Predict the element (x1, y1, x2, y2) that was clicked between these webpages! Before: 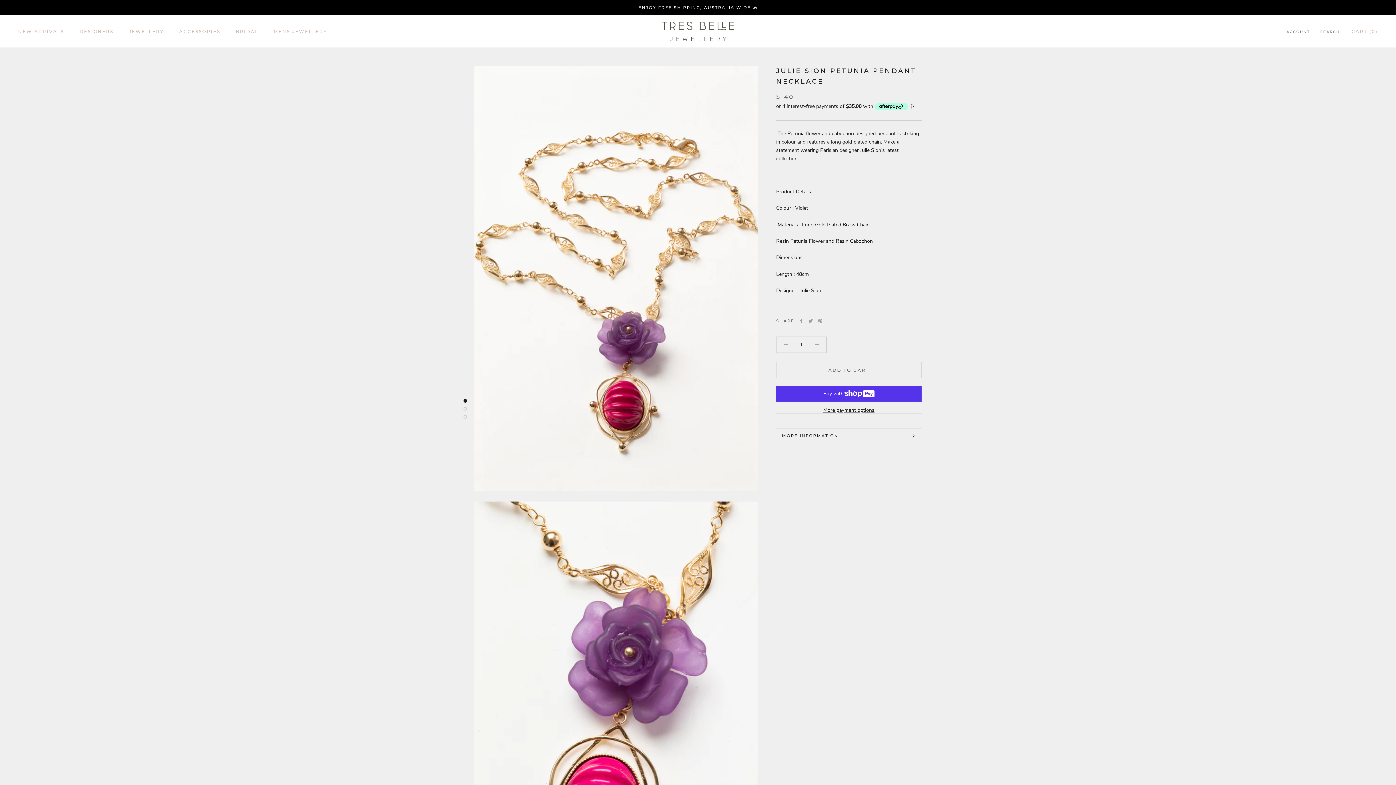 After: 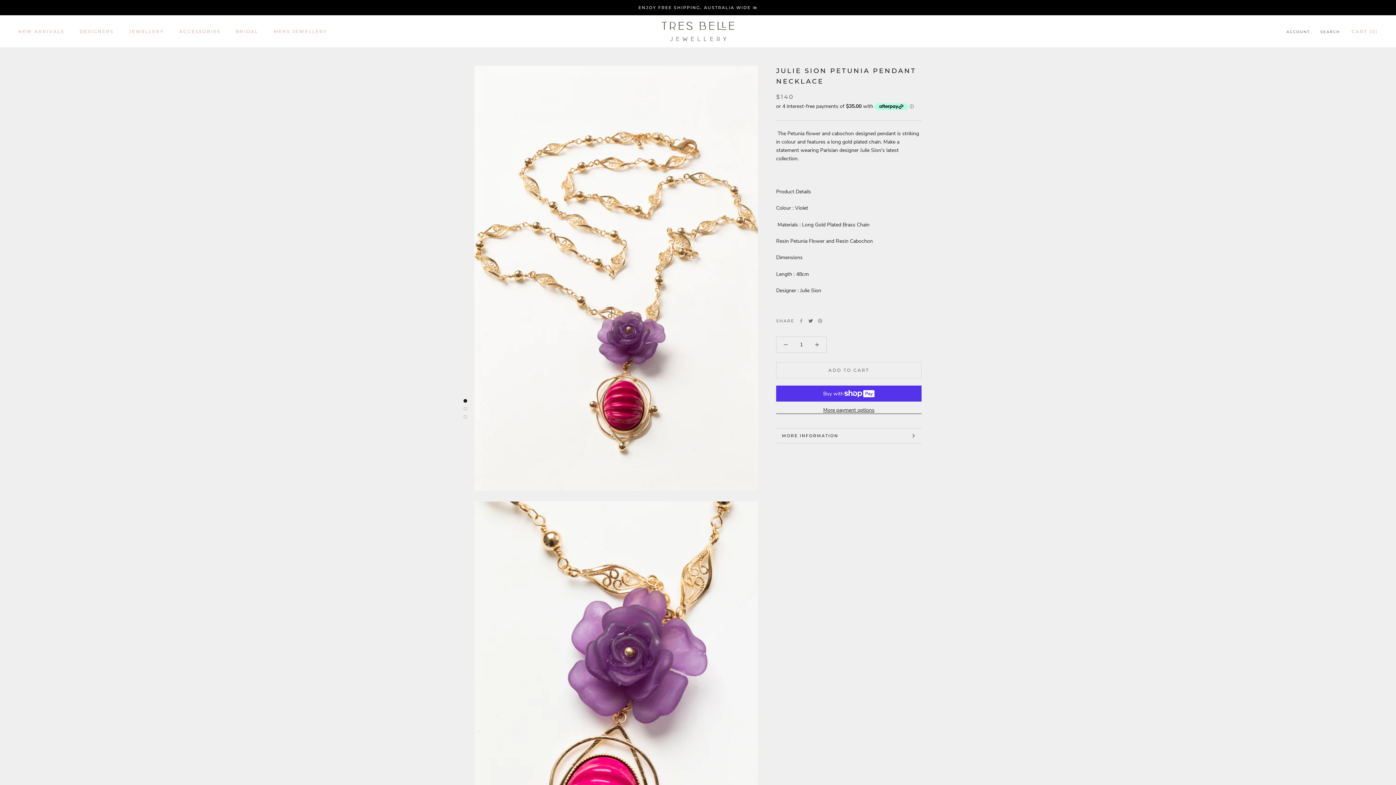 Action: bbox: (808, 319, 813, 323) label: Twitter